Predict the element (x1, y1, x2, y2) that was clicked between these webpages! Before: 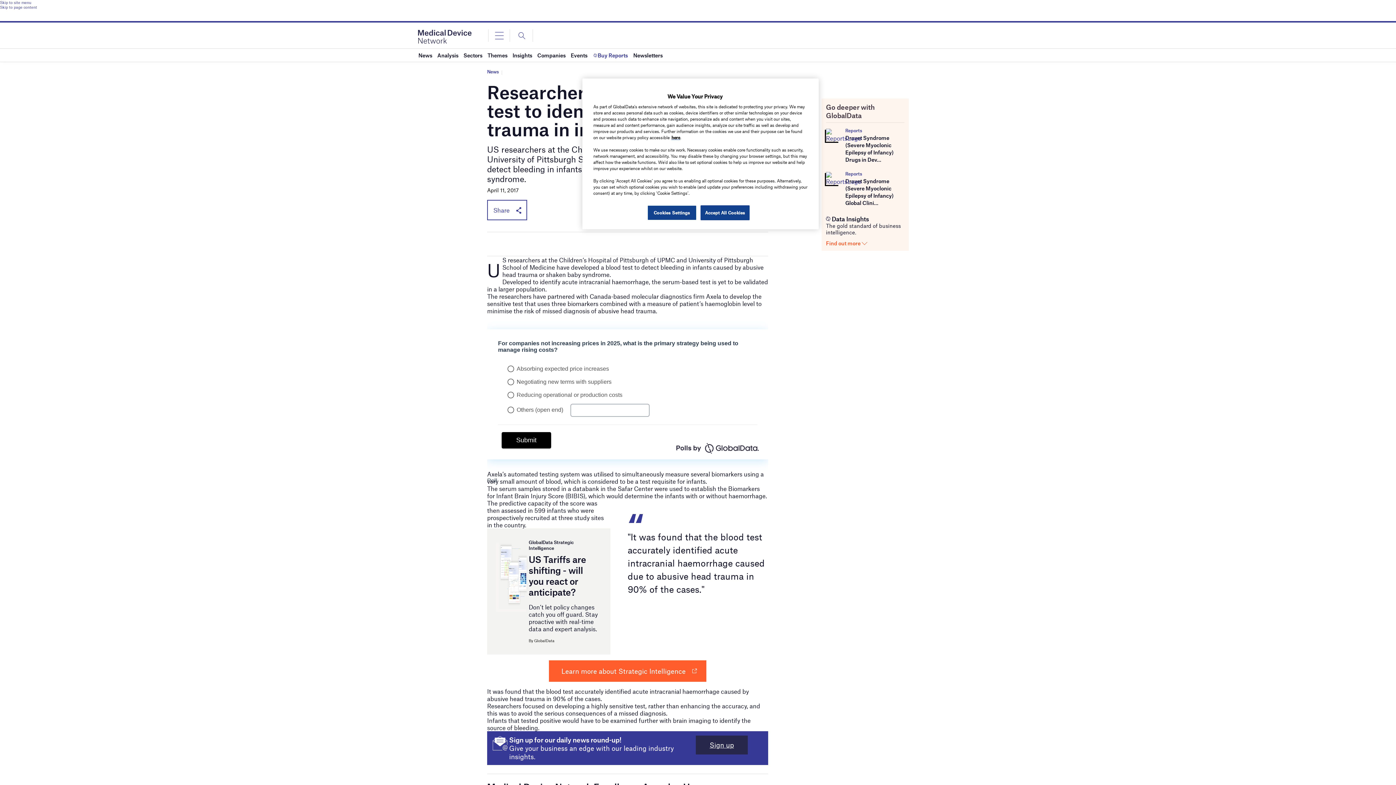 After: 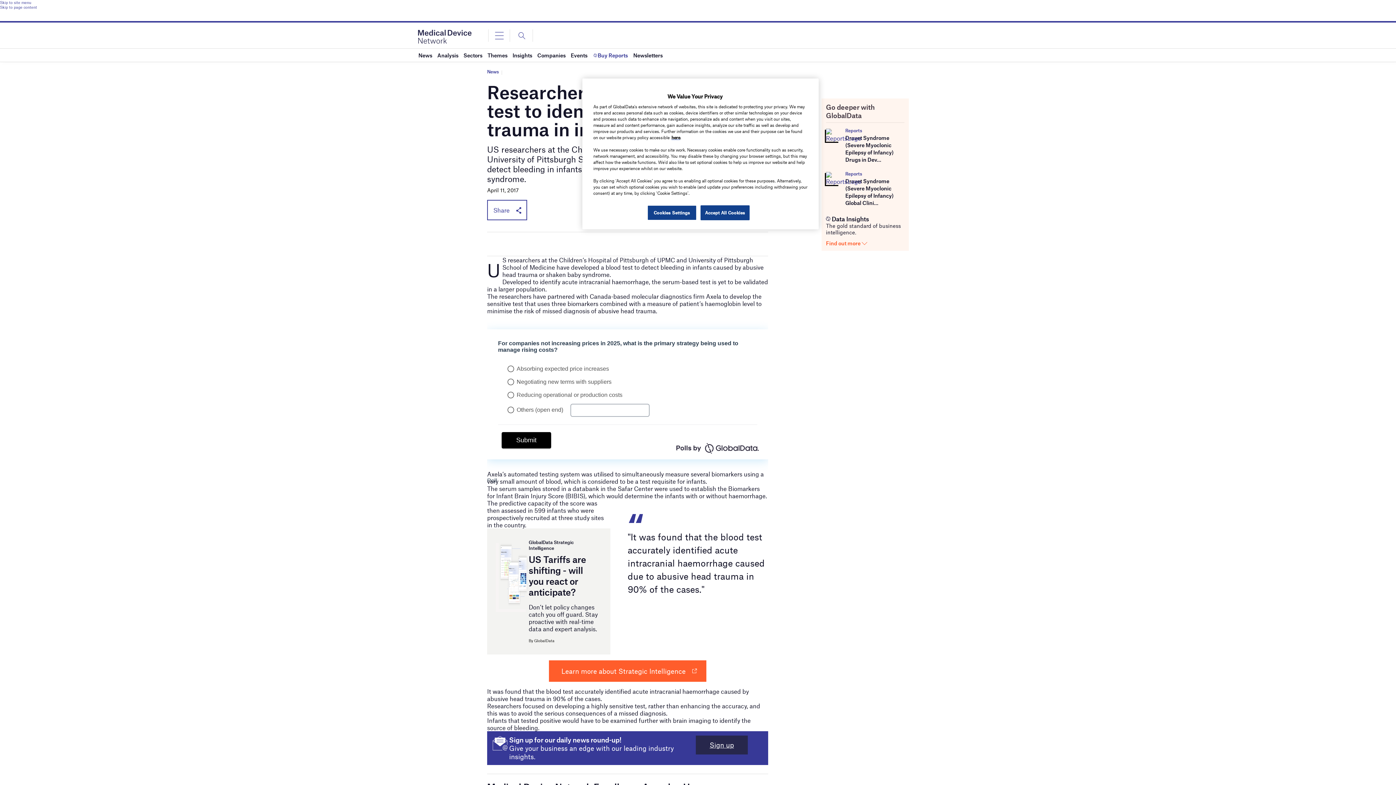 Action: label: Learn more about Strategic Intelligence bbox: (549, 660, 706, 682)